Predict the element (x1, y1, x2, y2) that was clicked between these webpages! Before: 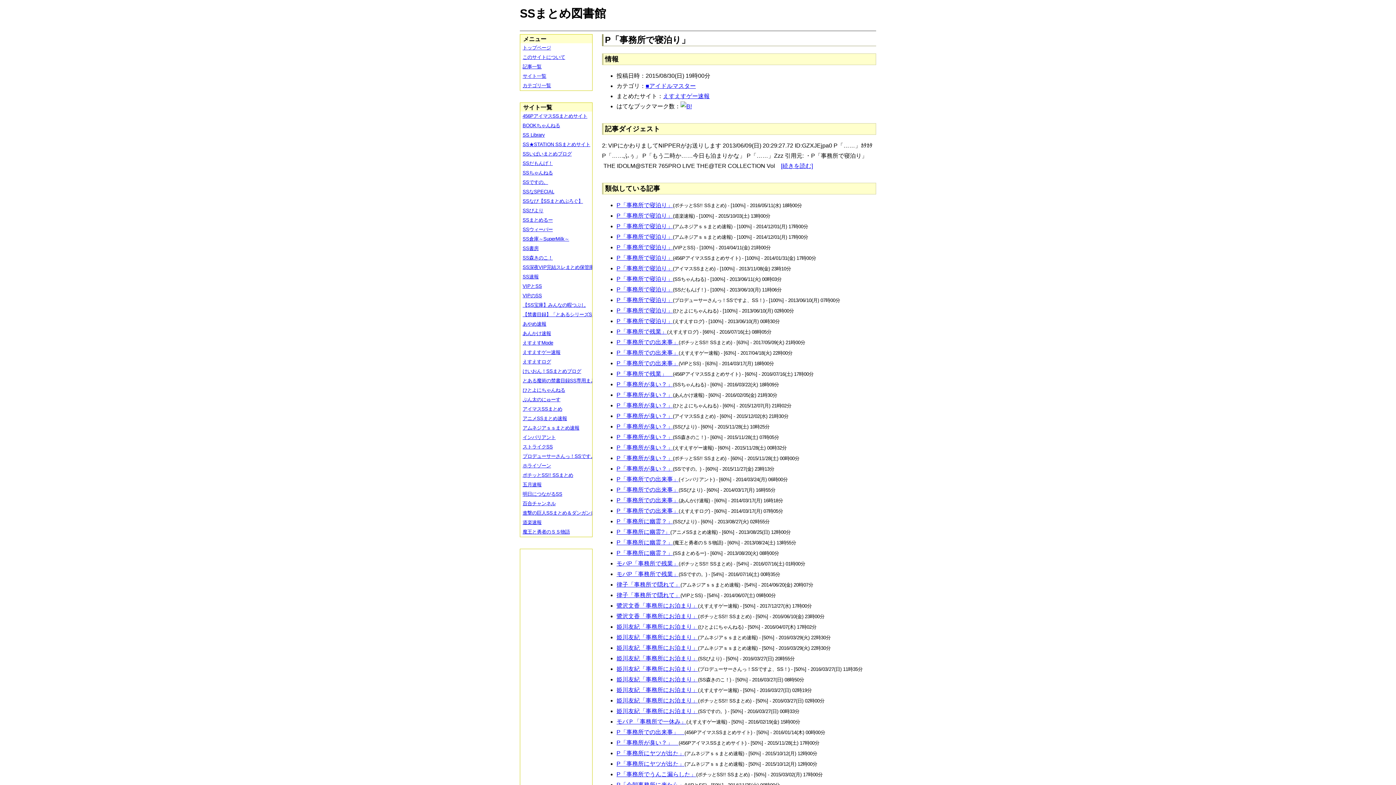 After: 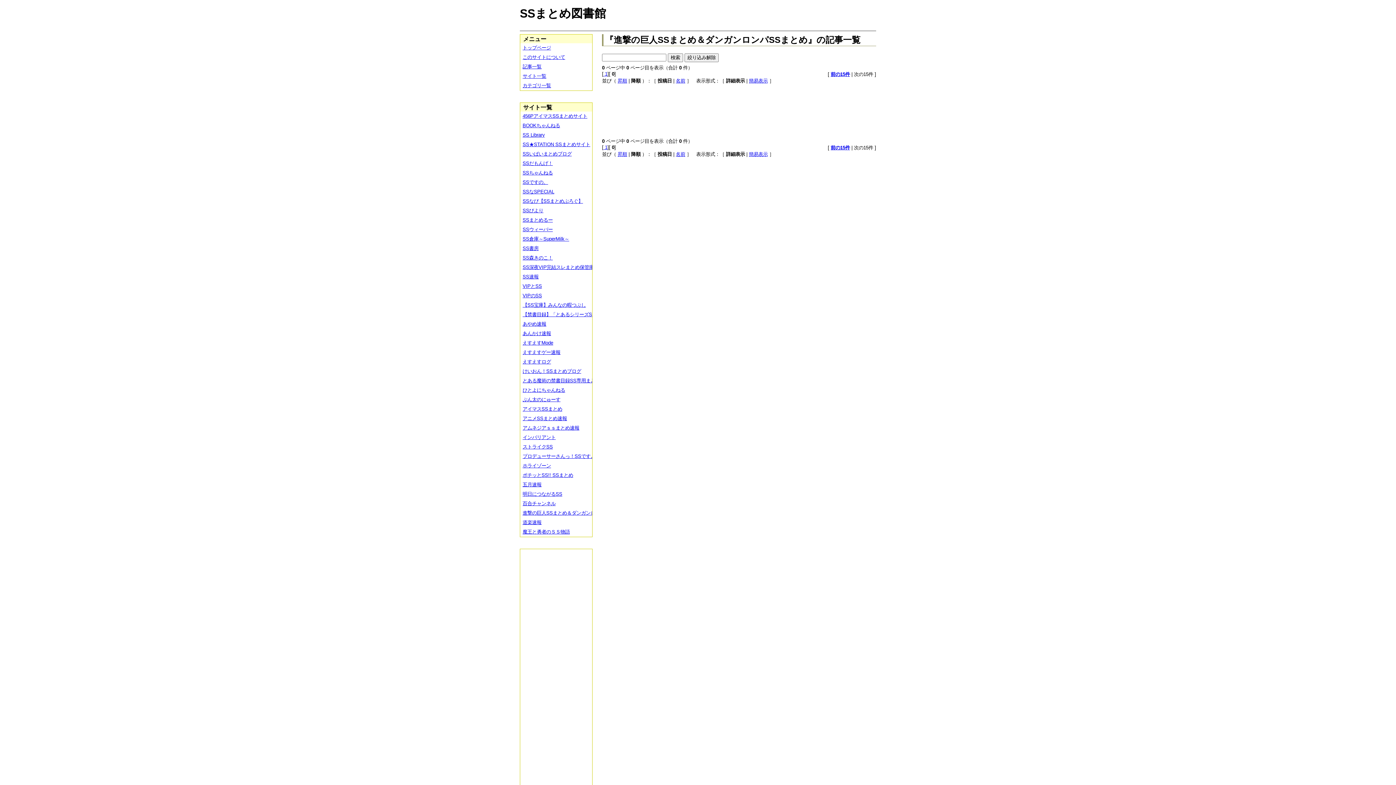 Action: label: 進撃の巨人SSまとめ＆ダンガンロンパSSまとめ bbox: (520, 508, 597, 518)